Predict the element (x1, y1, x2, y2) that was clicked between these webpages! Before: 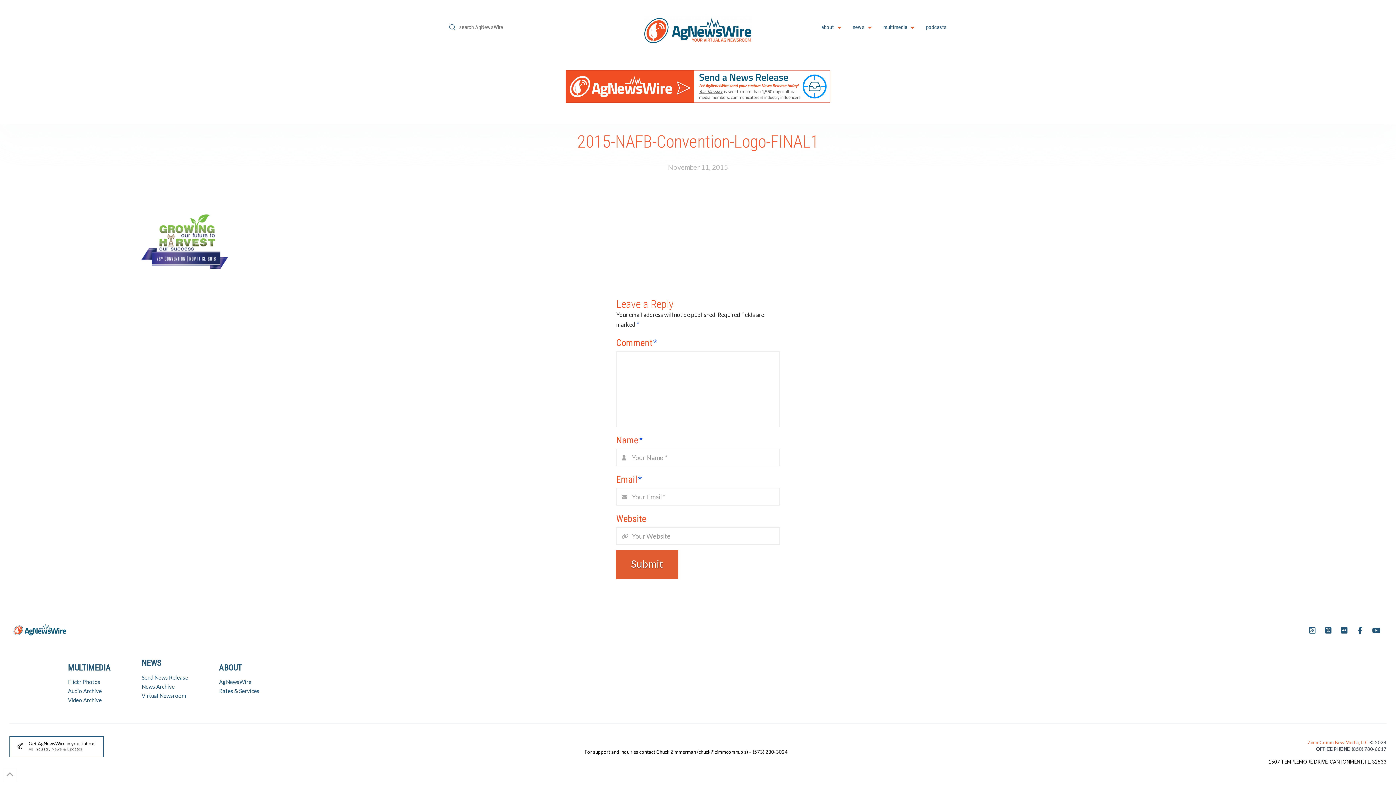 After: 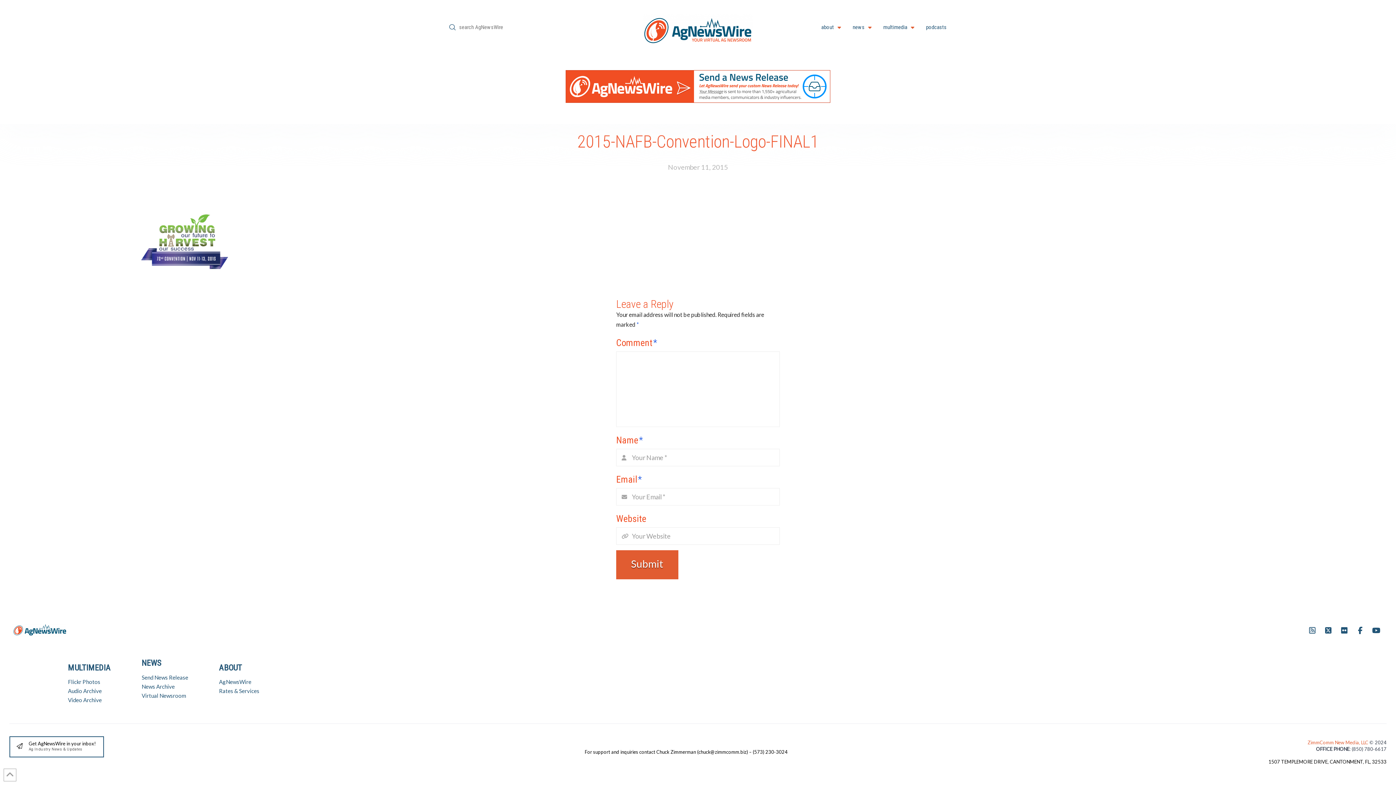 Action: bbox: (1308, 739, 1369, 745) label: ZimmComm New Media, LLC 